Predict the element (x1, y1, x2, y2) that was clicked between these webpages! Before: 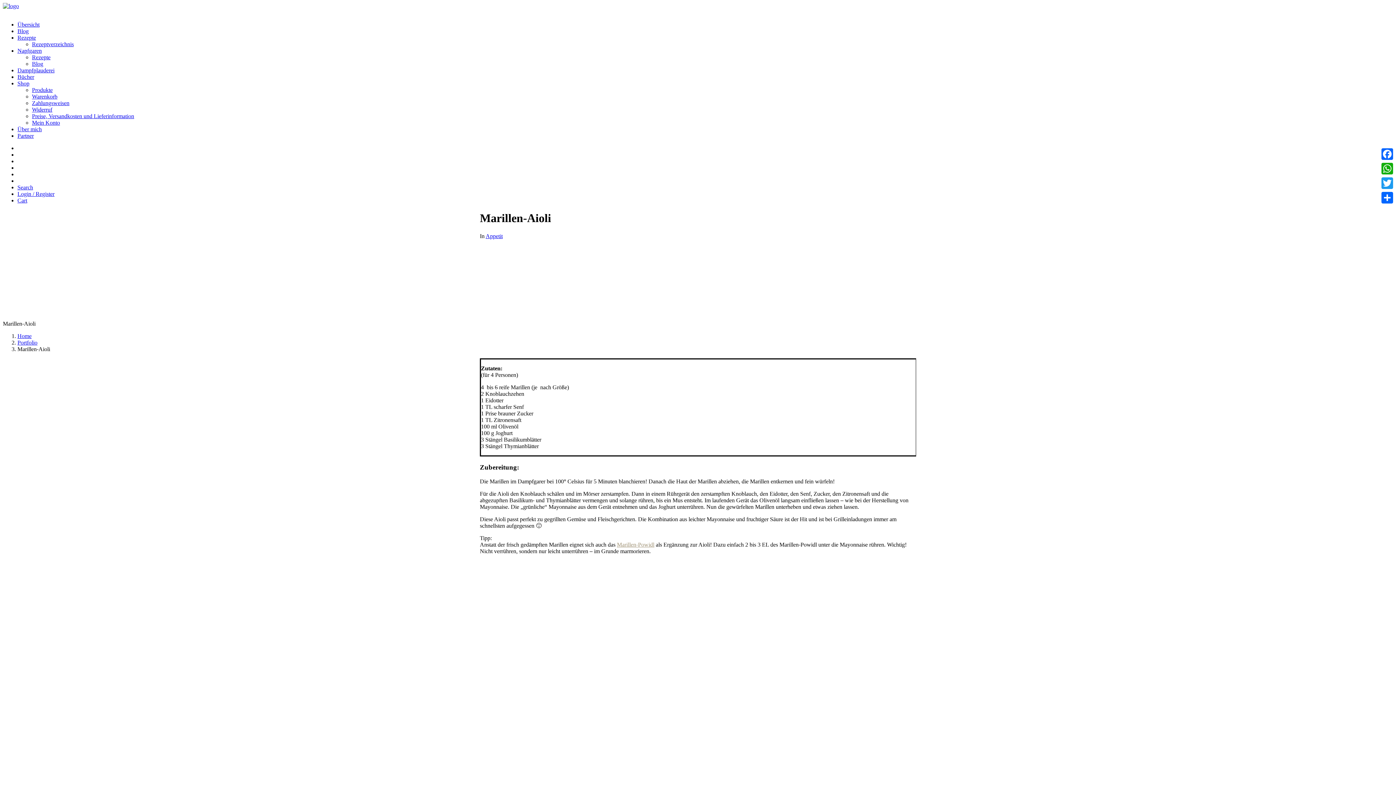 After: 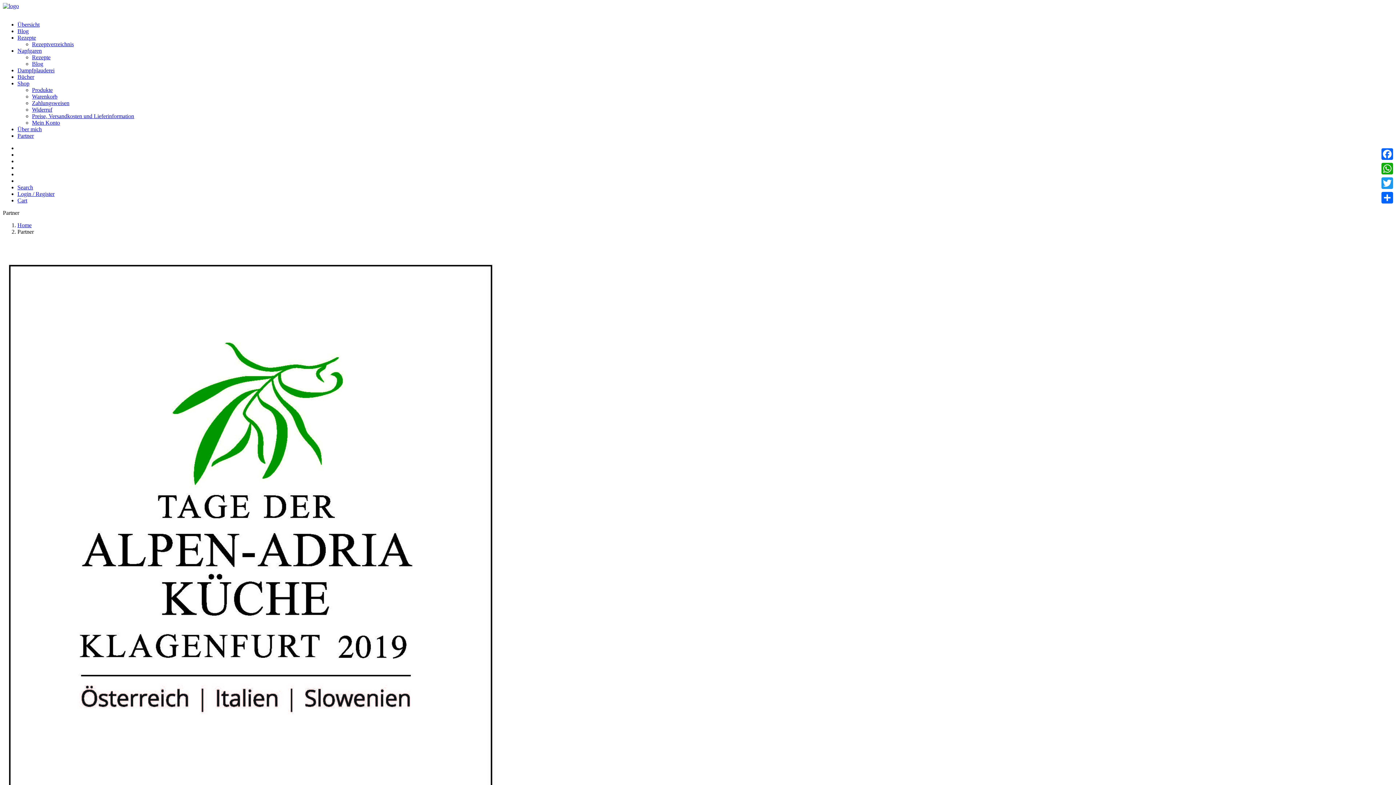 Action: bbox: (17, 132, 33, 138) label: Partner